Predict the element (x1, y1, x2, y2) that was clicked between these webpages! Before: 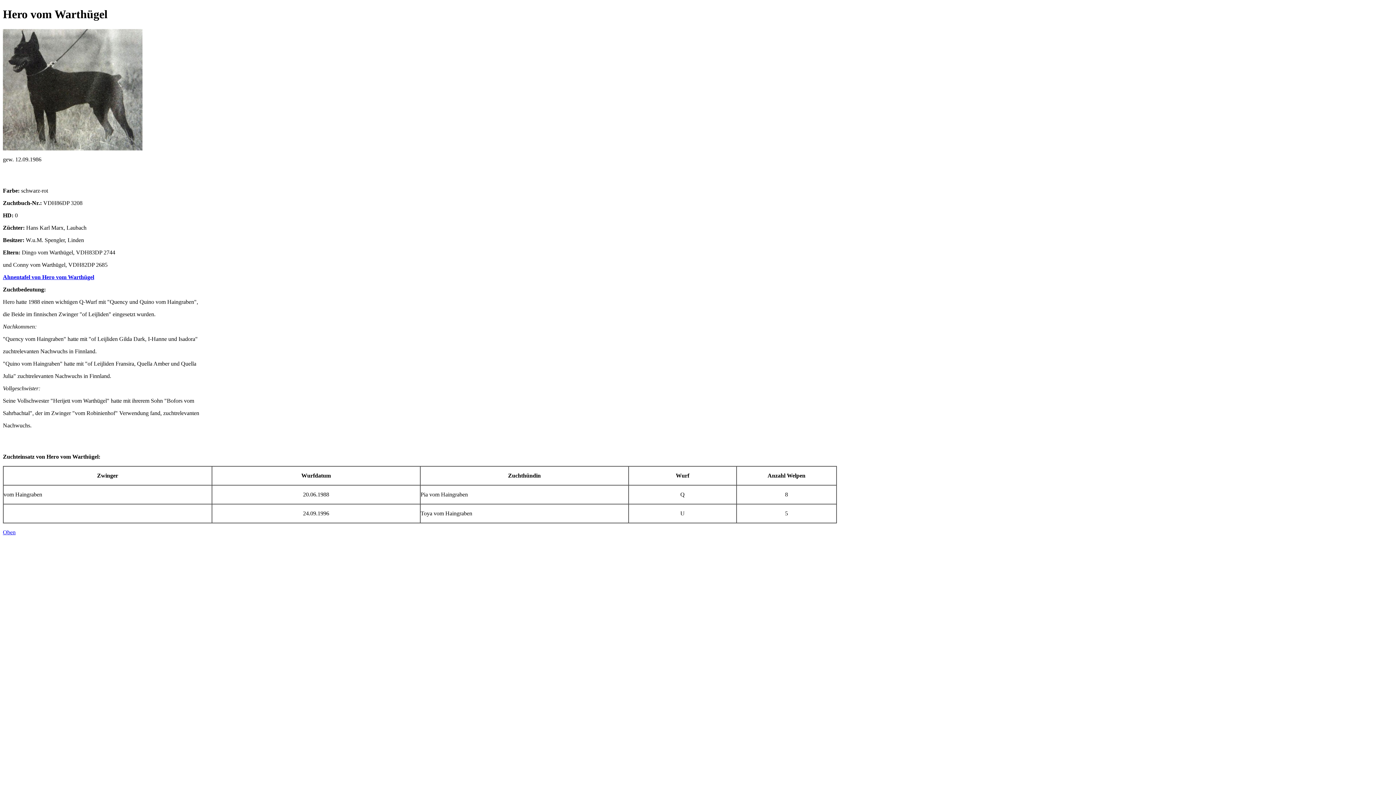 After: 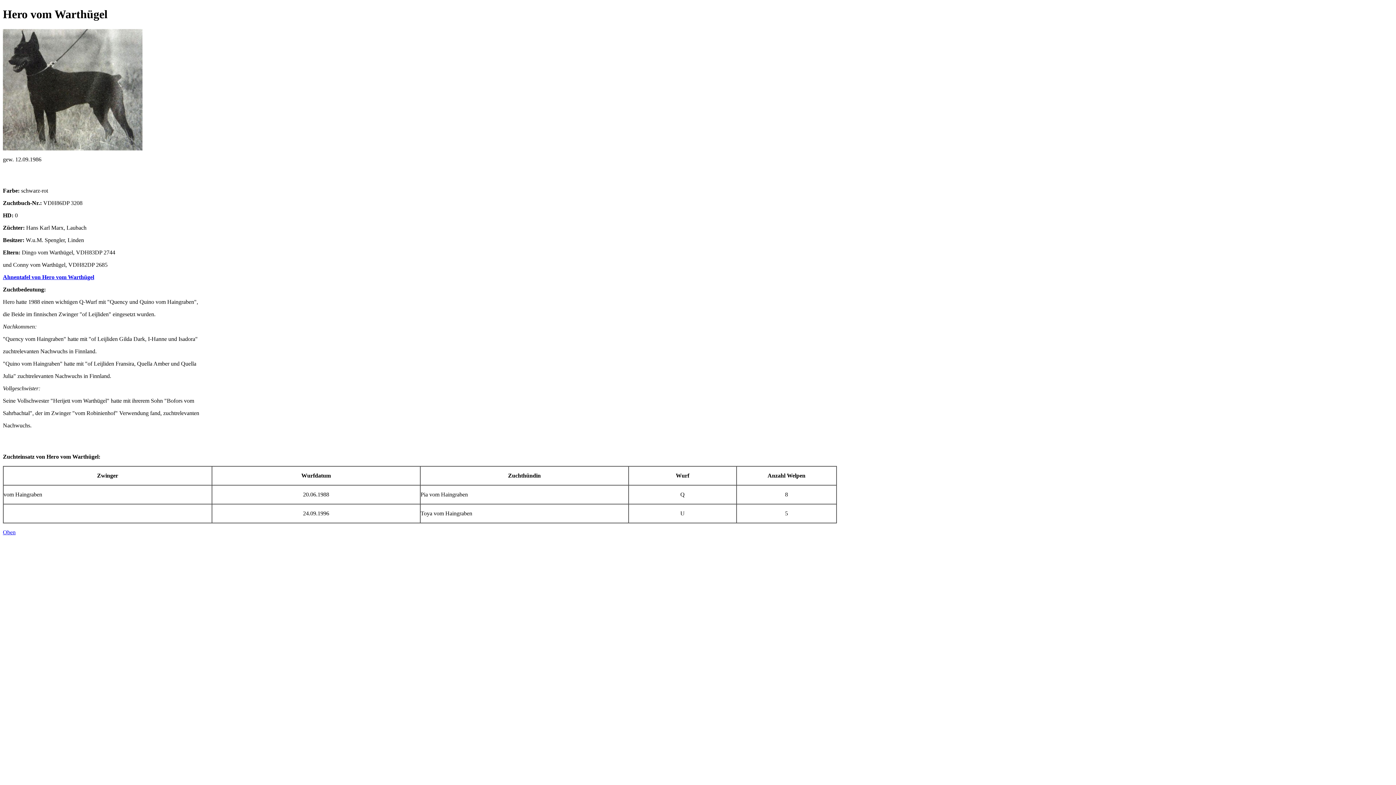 Action: bbox: (2, 529, 15, 535) label: Oben